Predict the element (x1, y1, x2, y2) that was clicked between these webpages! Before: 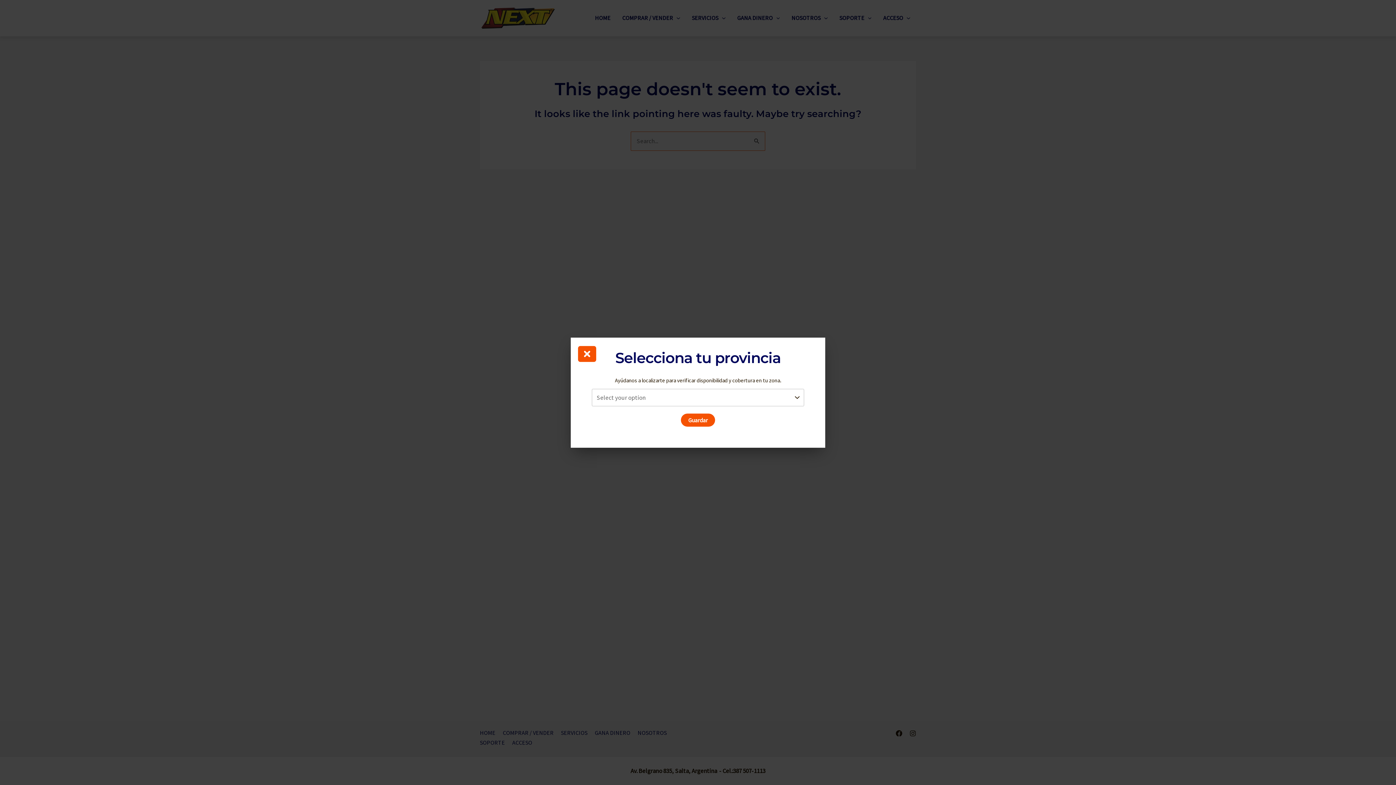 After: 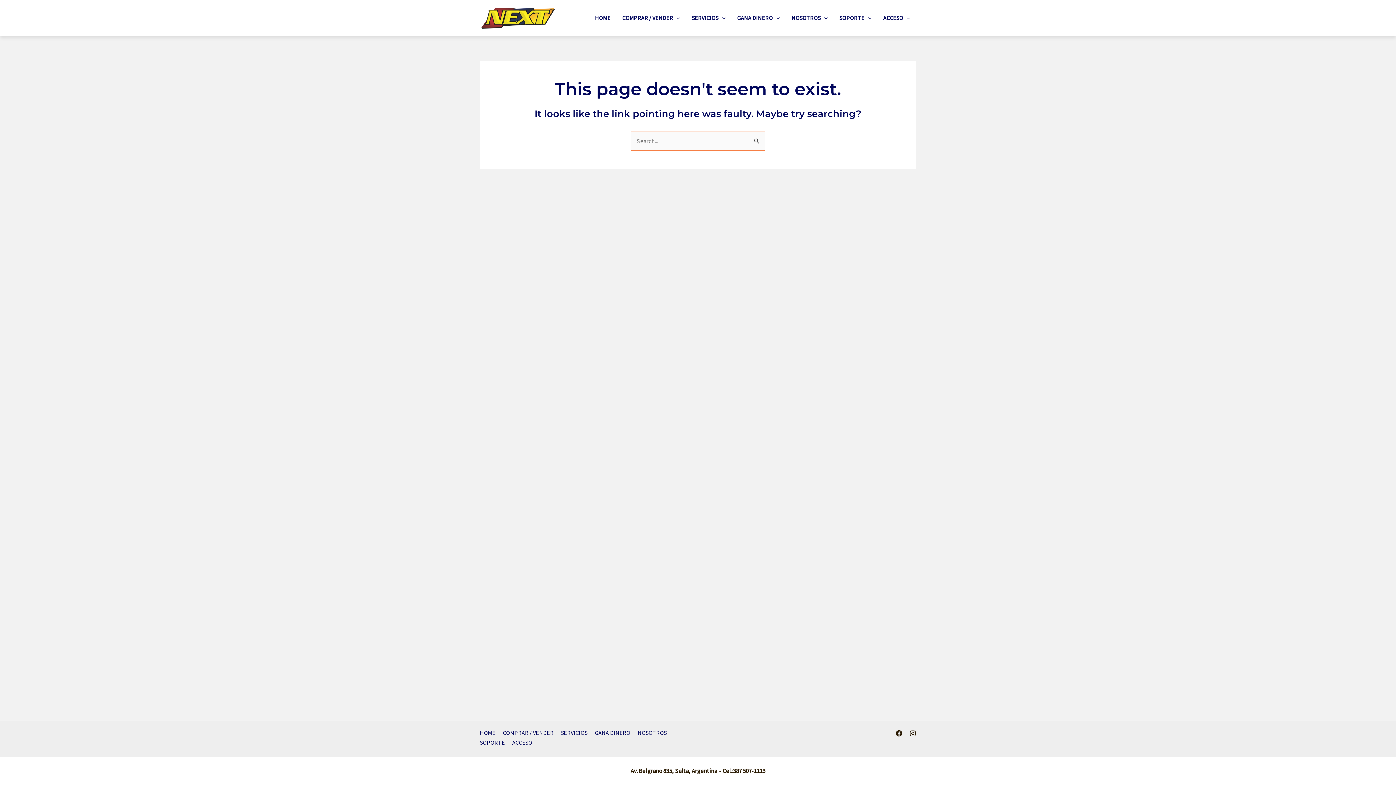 Action: label: Close Popup bbox: (570, 337, 603, 371)